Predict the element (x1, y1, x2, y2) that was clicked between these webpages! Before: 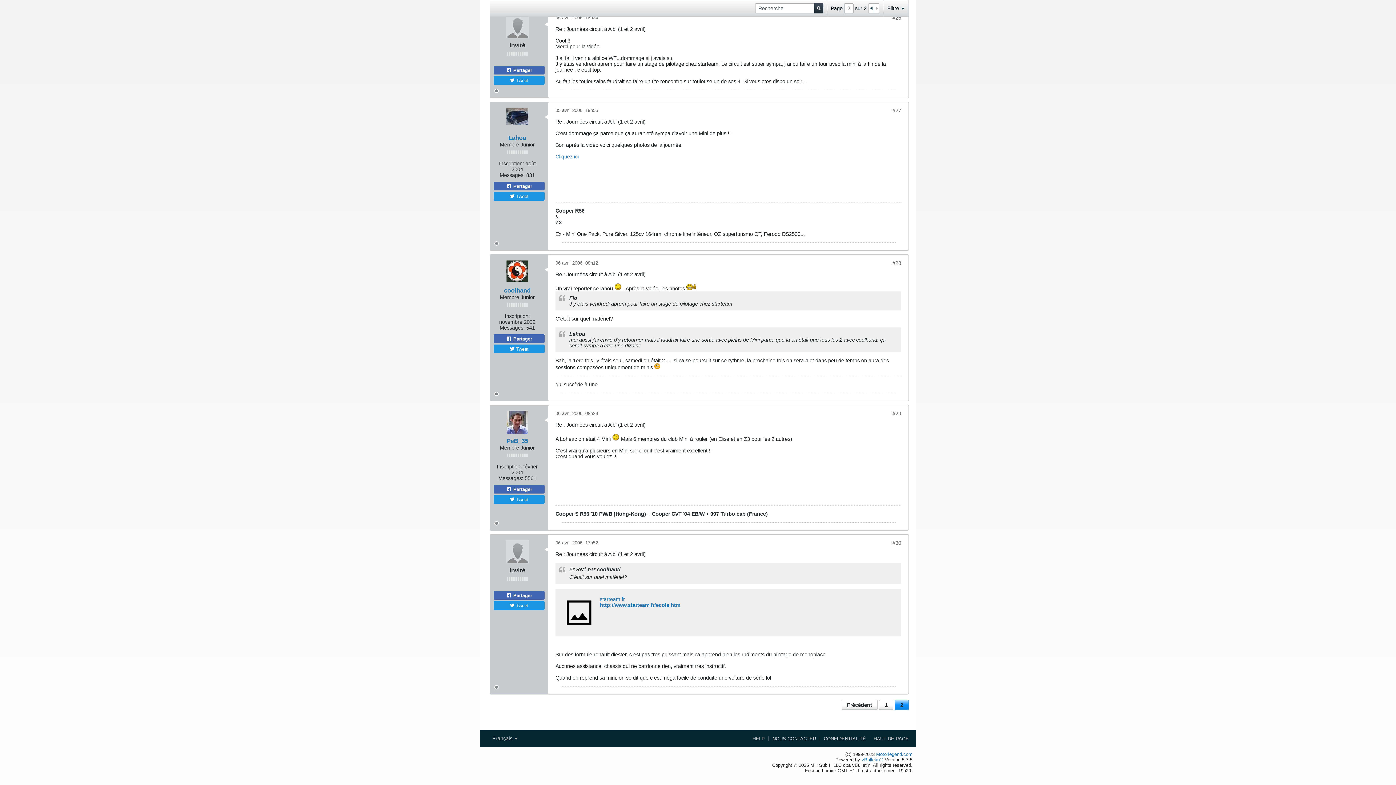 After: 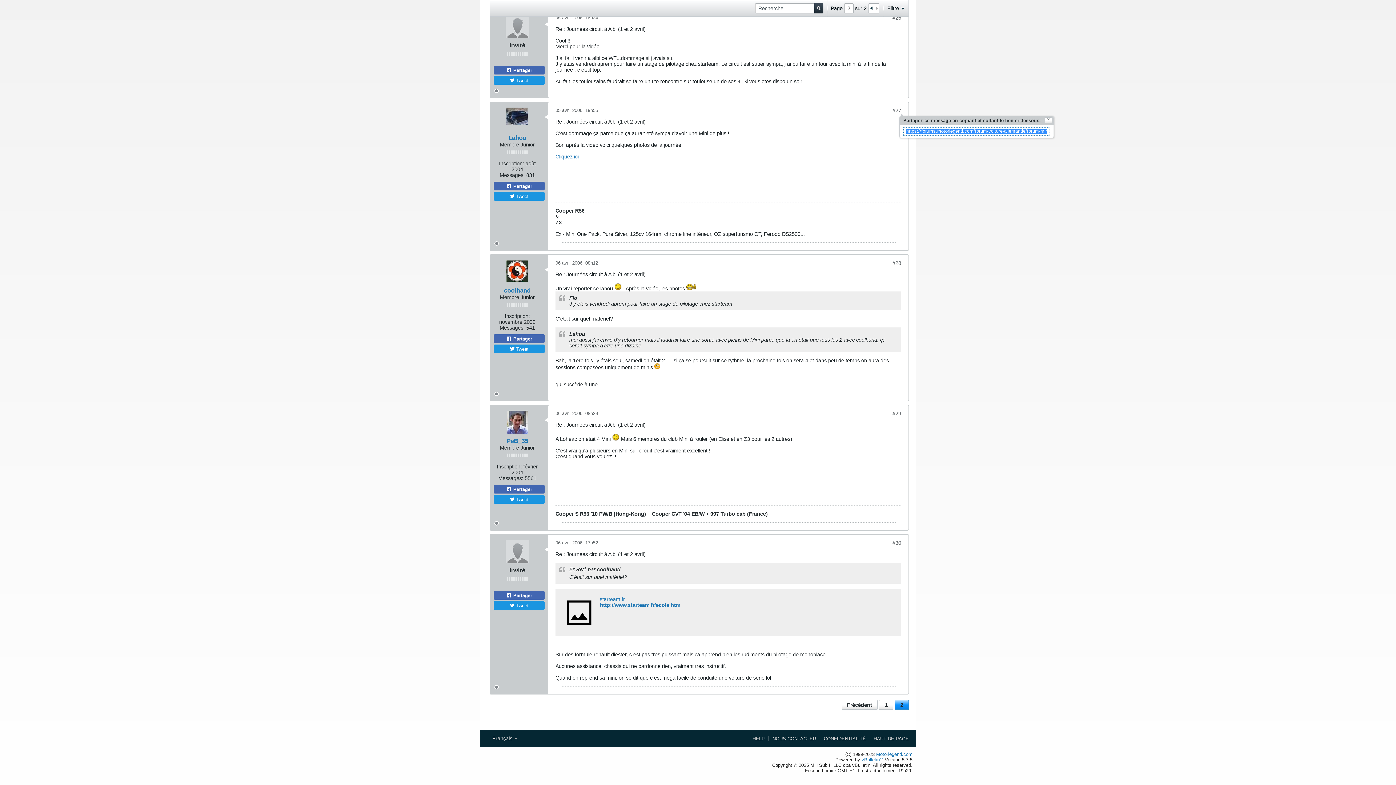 Action: bbox: (892, 96, 901, 102) label: #27